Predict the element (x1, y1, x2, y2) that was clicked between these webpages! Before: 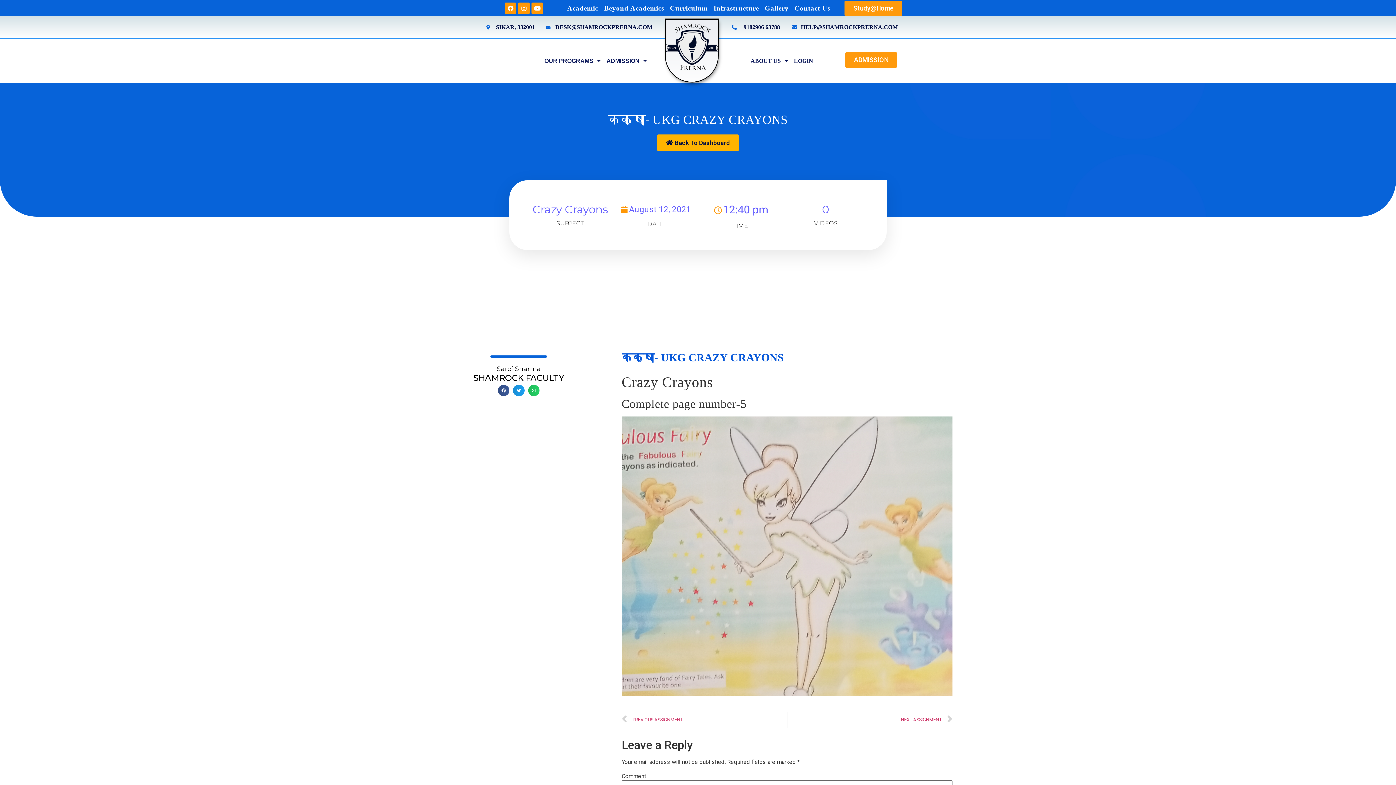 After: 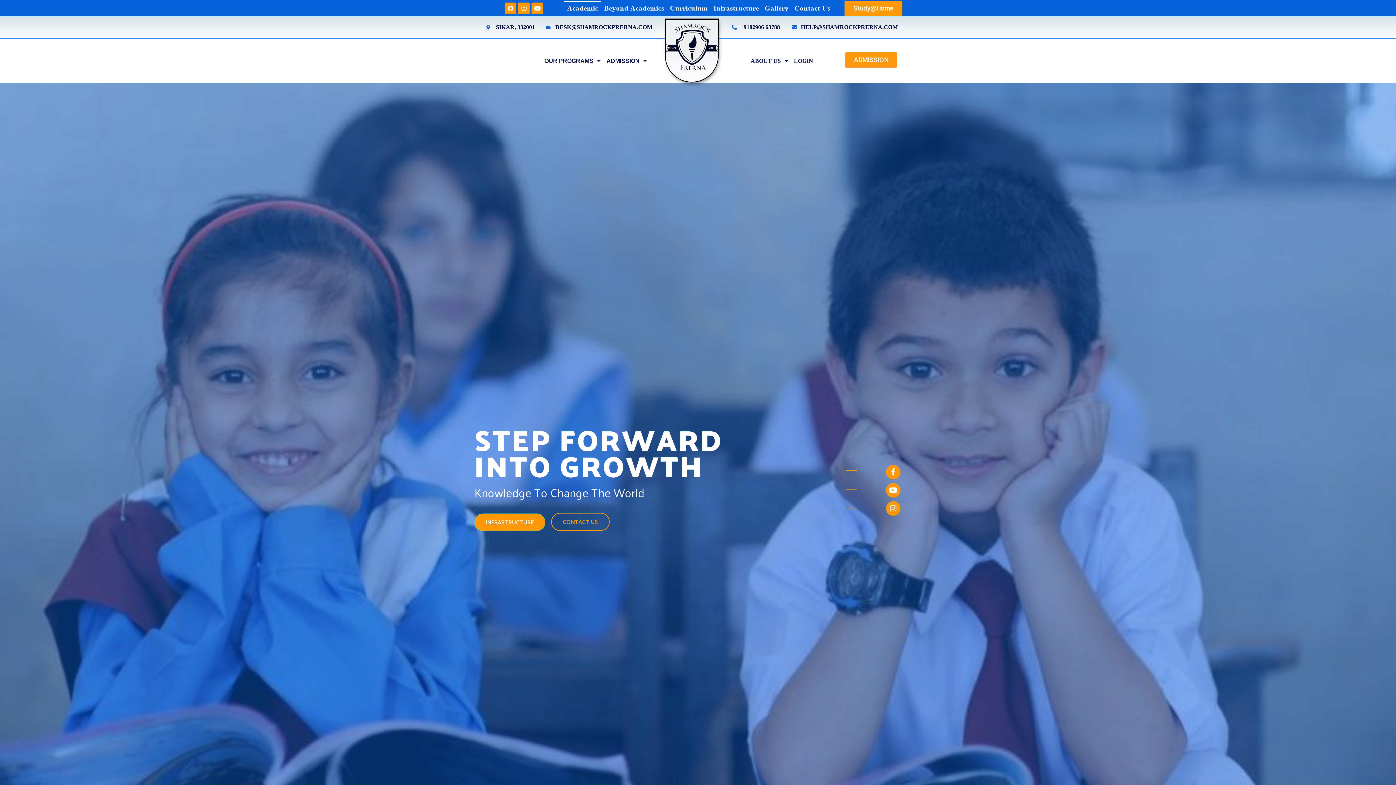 Action: bbox: (564, 0, 601, 15) label: Academic